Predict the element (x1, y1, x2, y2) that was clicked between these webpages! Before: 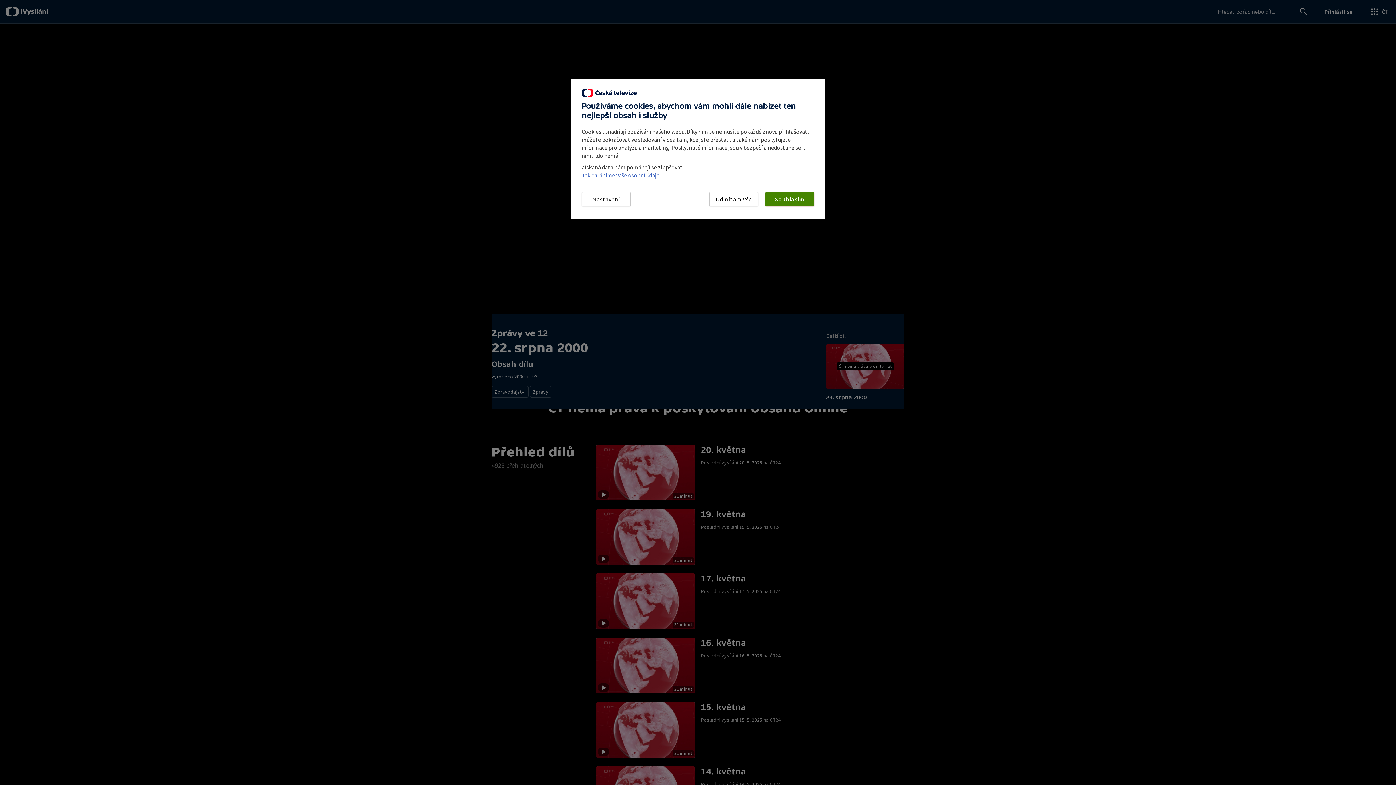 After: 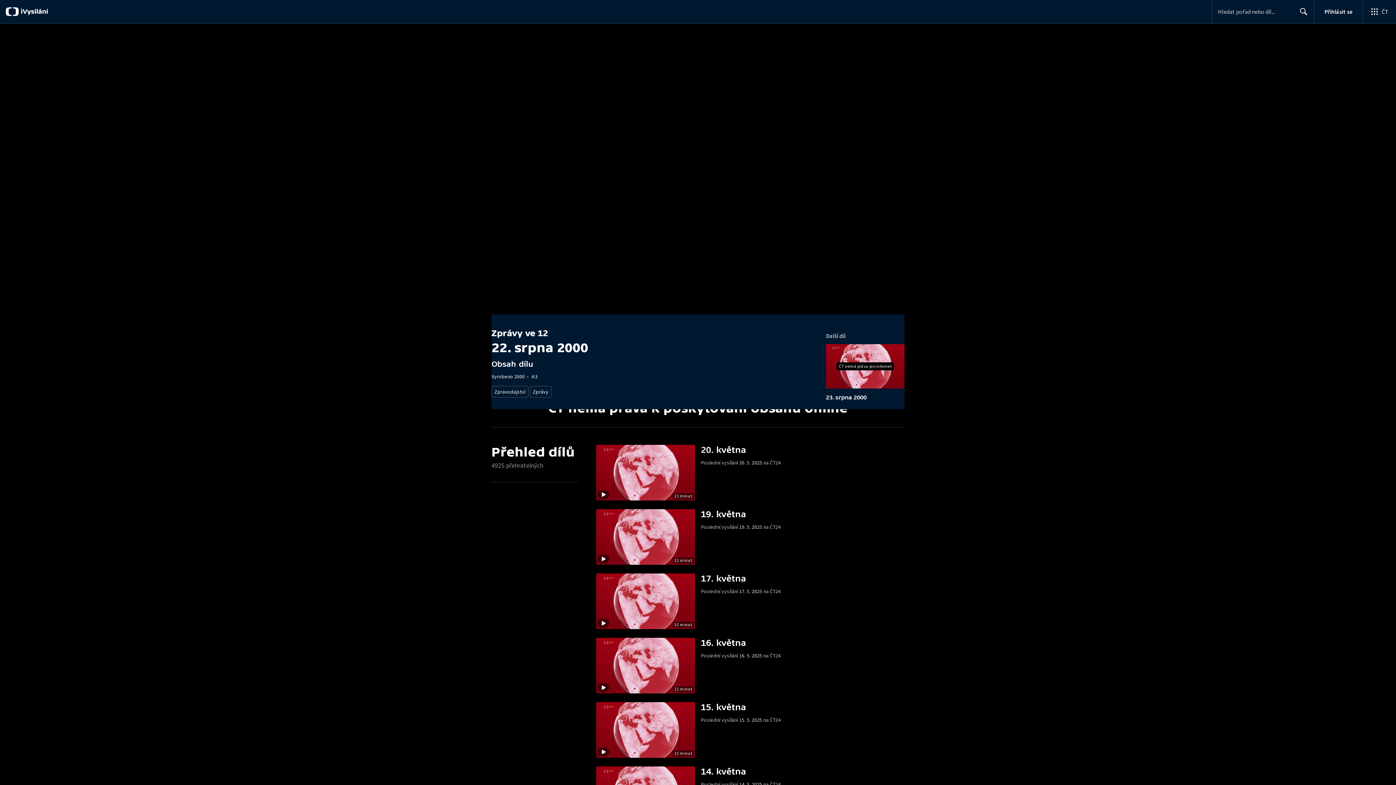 Action: label: Souhlasím bbox: (765, 192, 814, 206)